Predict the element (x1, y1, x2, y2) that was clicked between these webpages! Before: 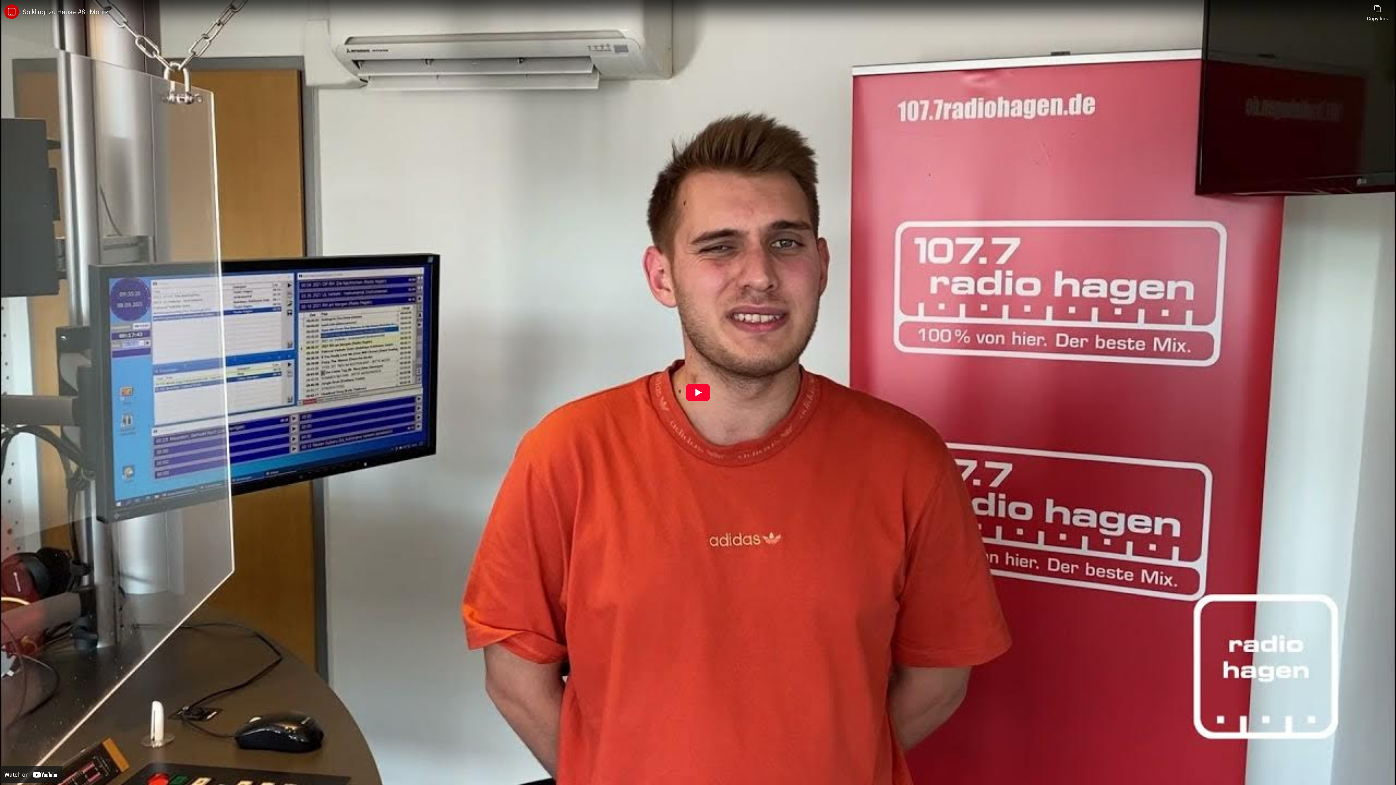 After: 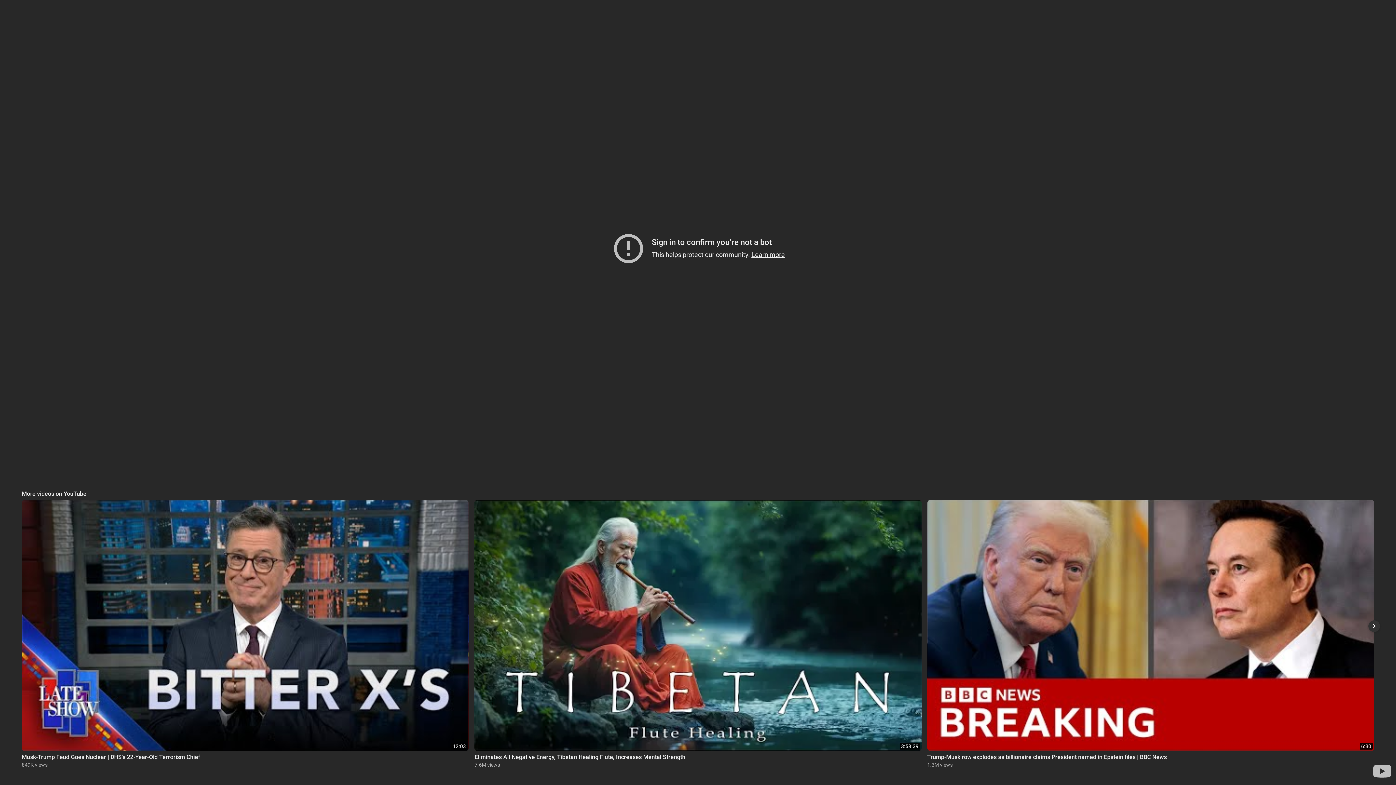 Action: label: Play bbox: (685, 384, 710, 401)